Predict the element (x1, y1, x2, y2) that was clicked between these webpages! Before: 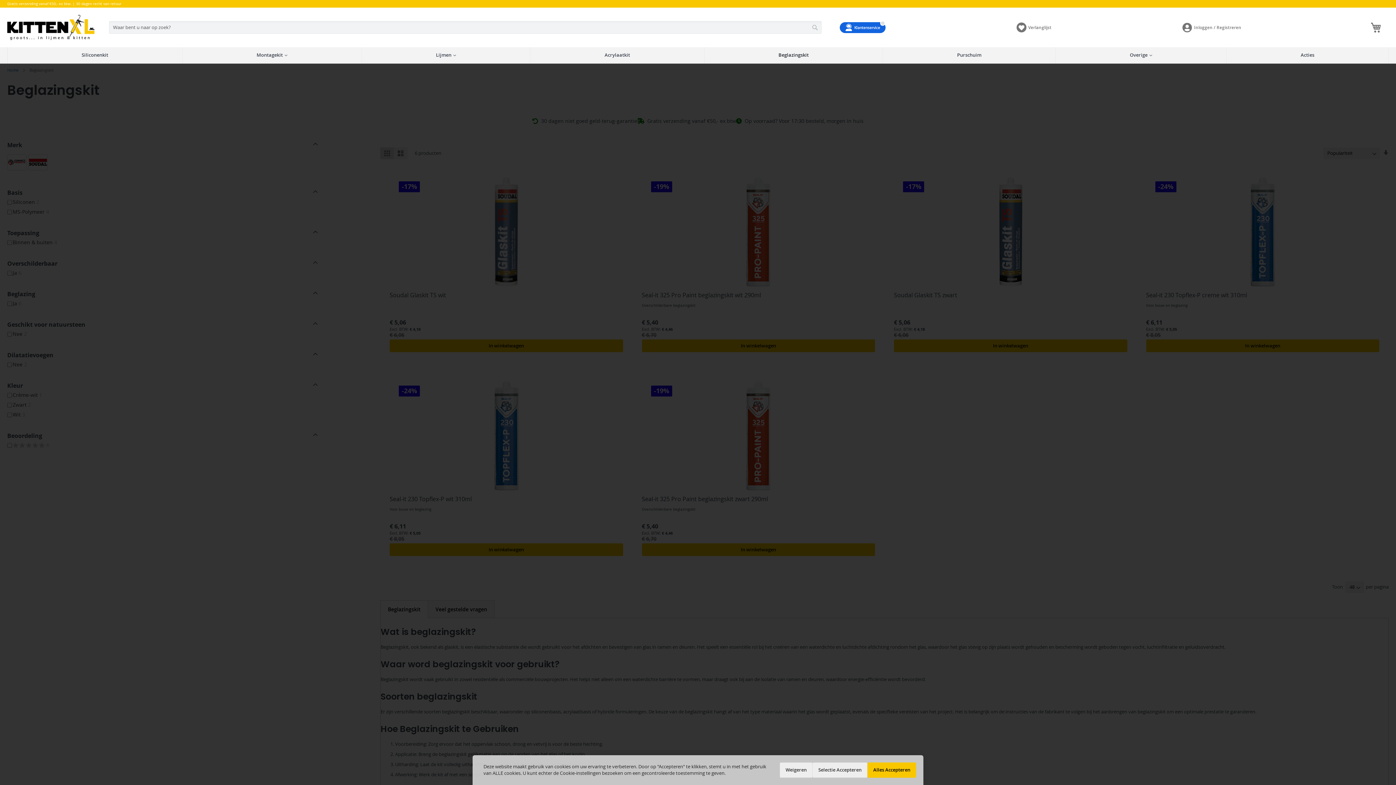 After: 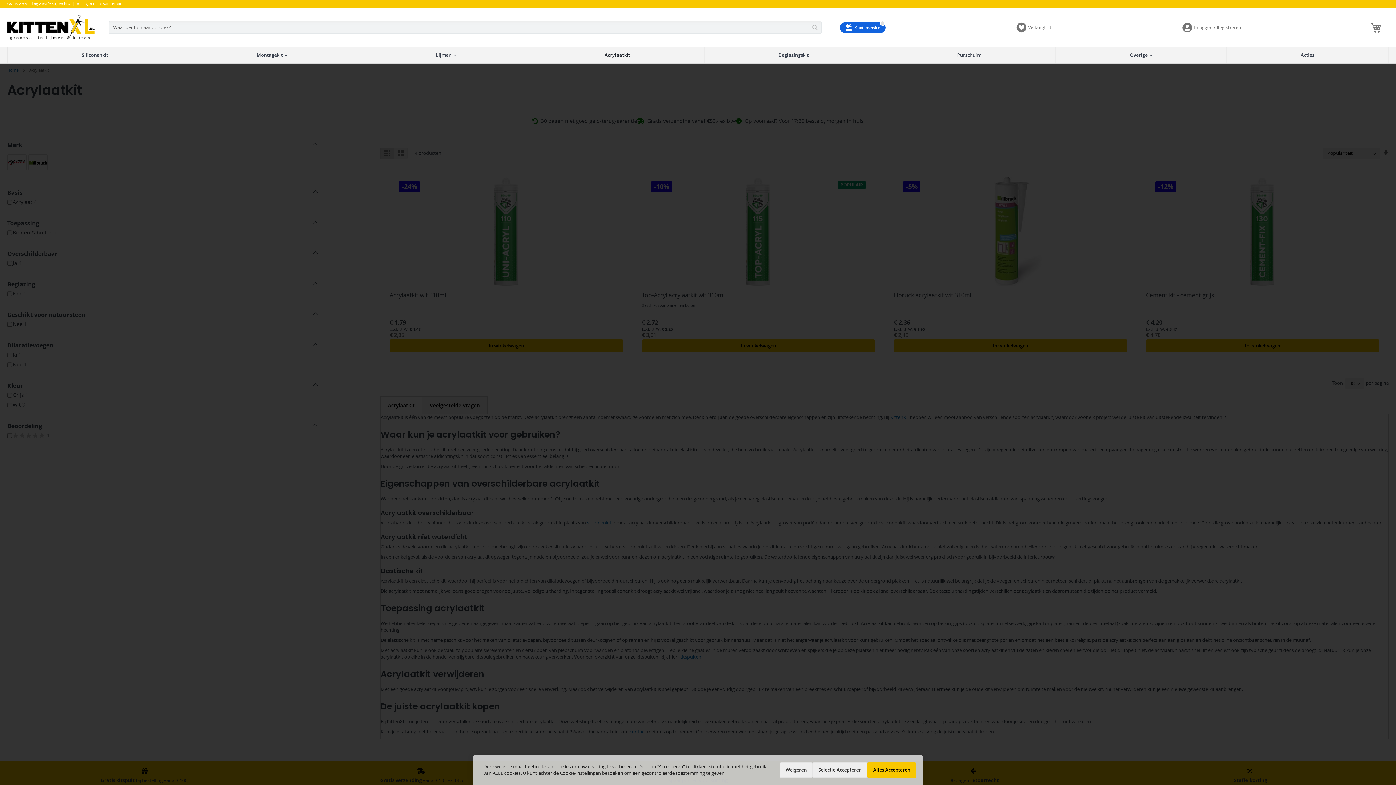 Action: bbox: (530, 47, 704, 63) label: Acrylaatkit